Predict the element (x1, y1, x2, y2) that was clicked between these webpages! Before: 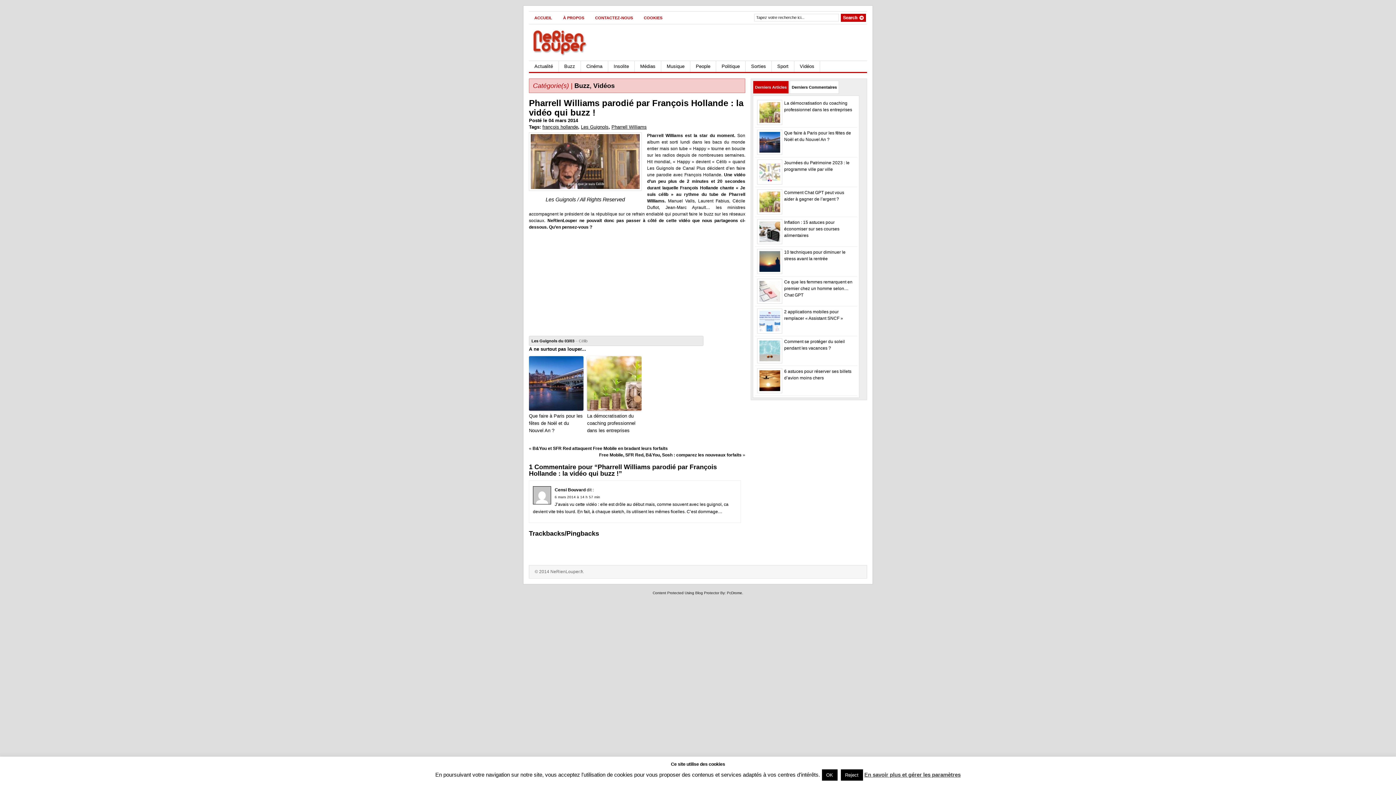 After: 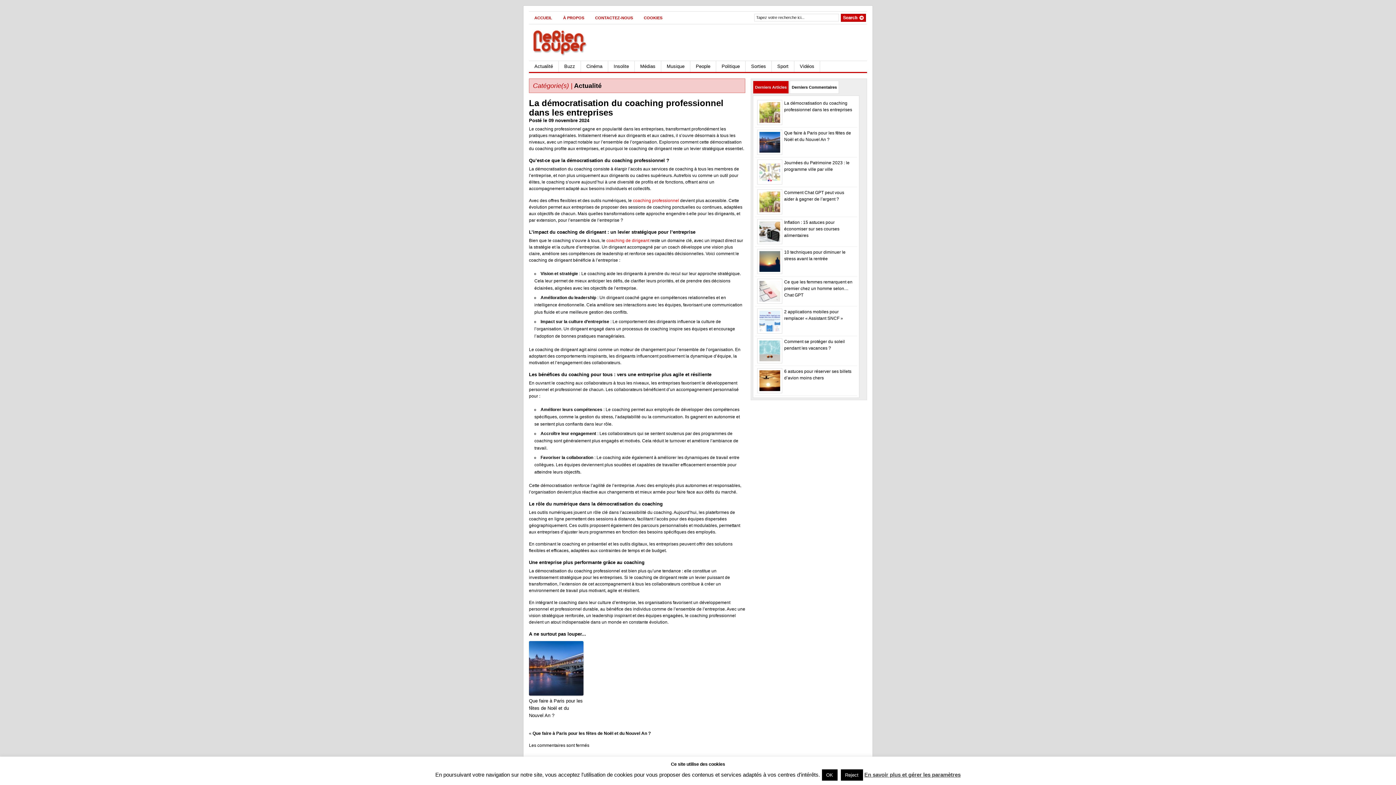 Action: bbox: (587, 356, 641, 410)